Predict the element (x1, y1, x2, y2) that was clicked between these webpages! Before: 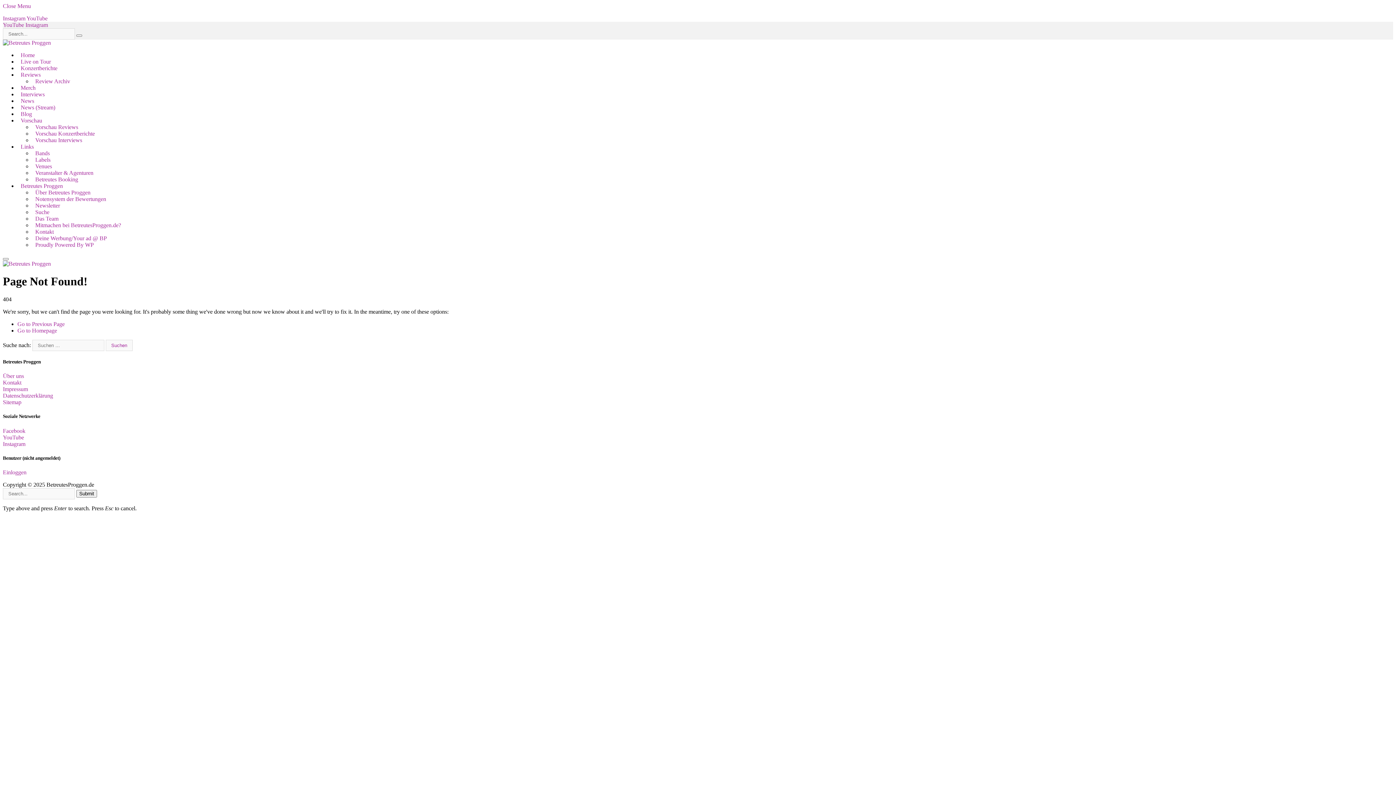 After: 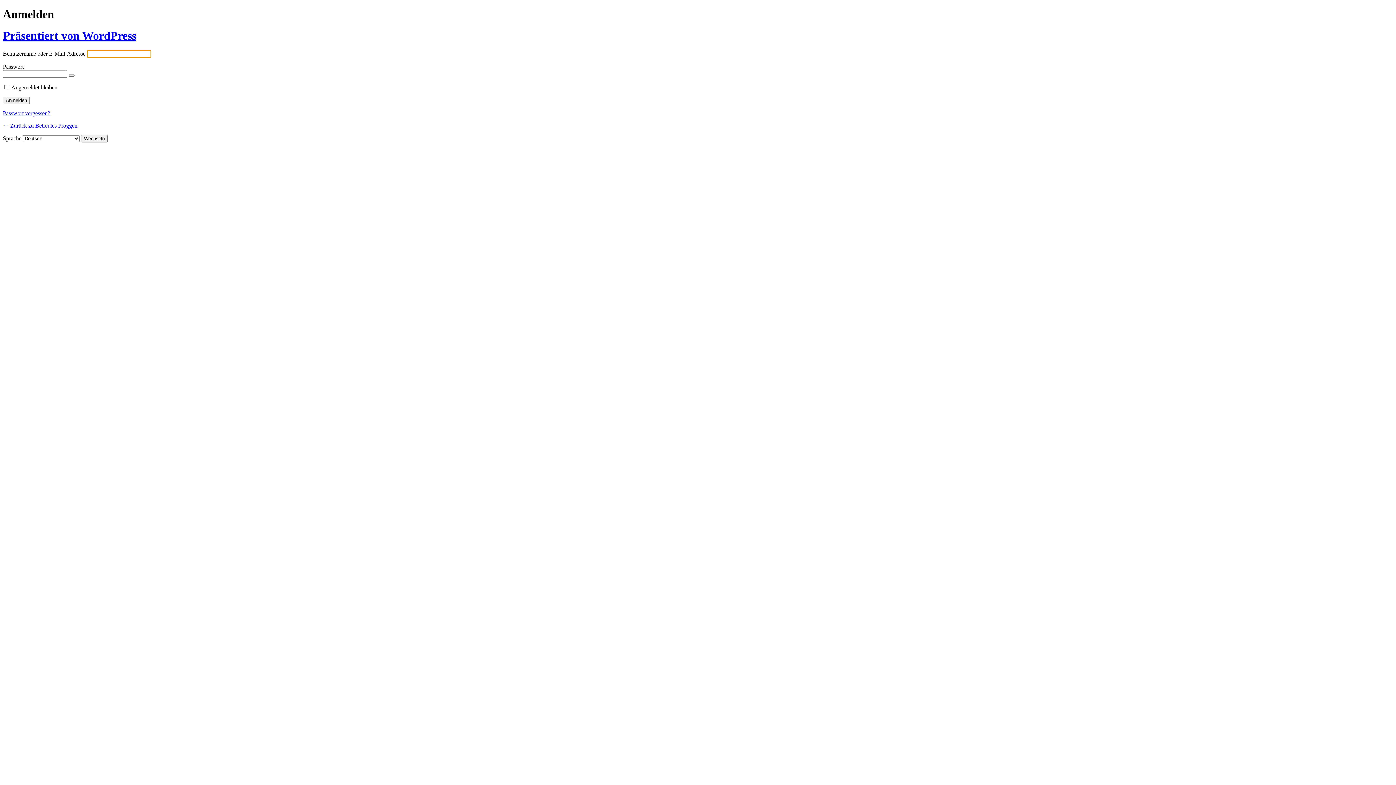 Action: bbox: (2, 469, 26, 475) label: Einloggen